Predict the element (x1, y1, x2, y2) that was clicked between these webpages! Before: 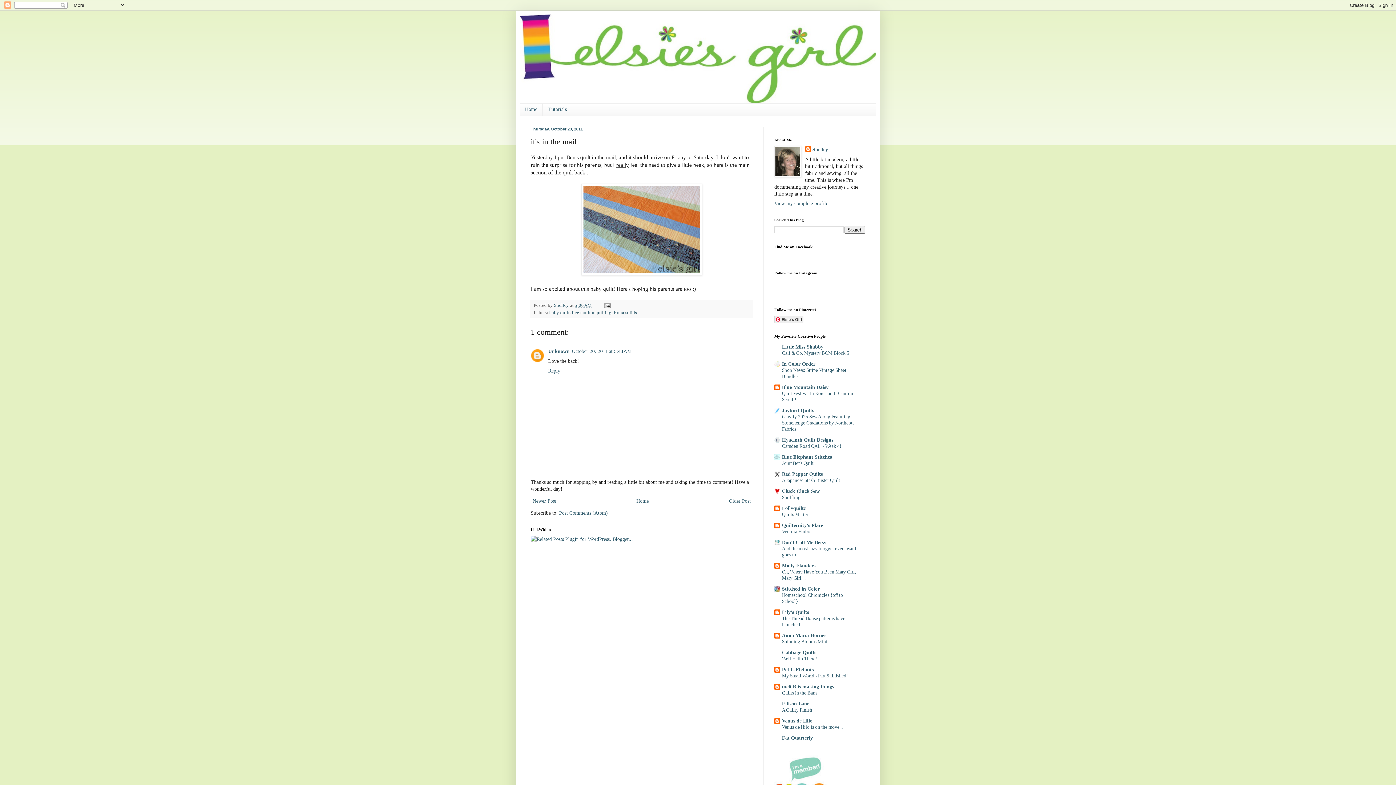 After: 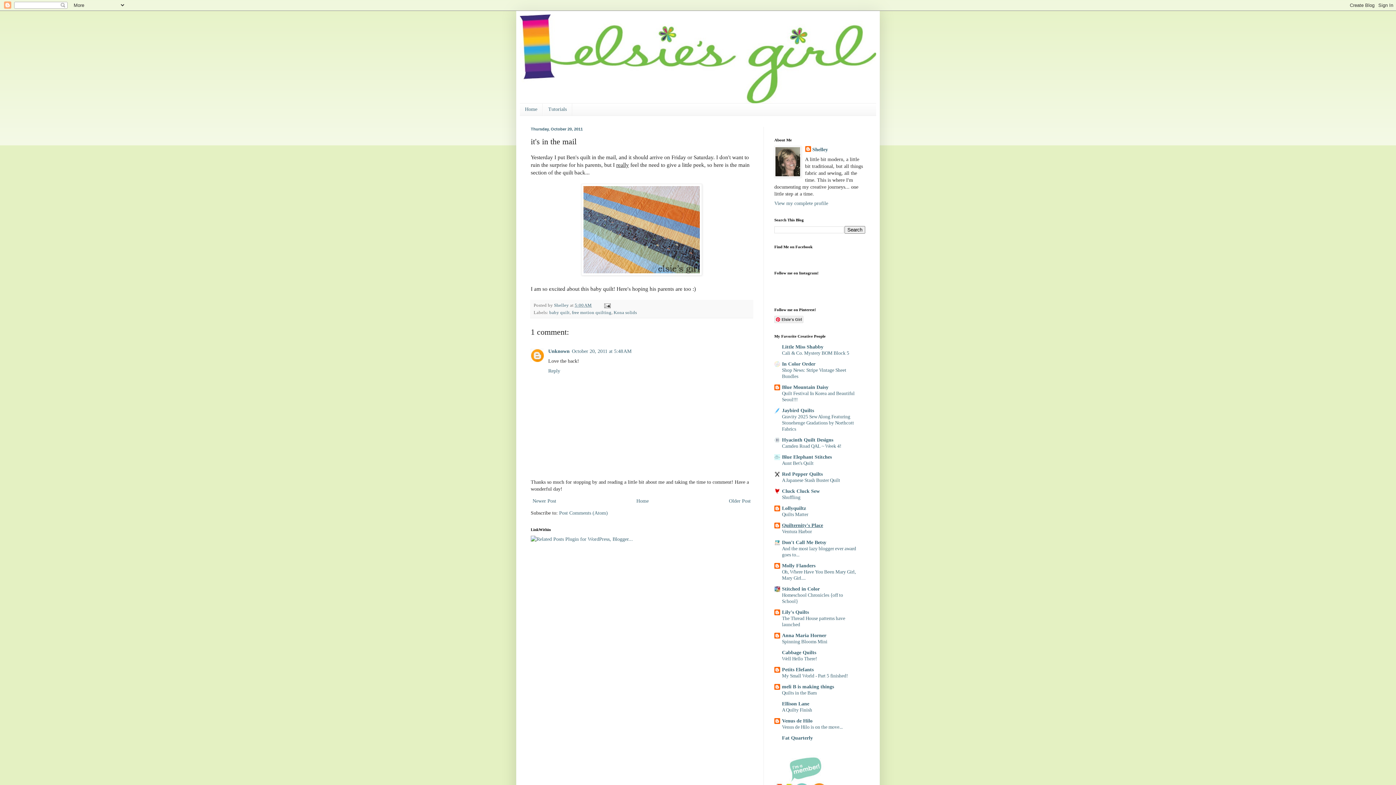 Action: label: Quilternity's Place bbox: (782, 523, 823, 528)